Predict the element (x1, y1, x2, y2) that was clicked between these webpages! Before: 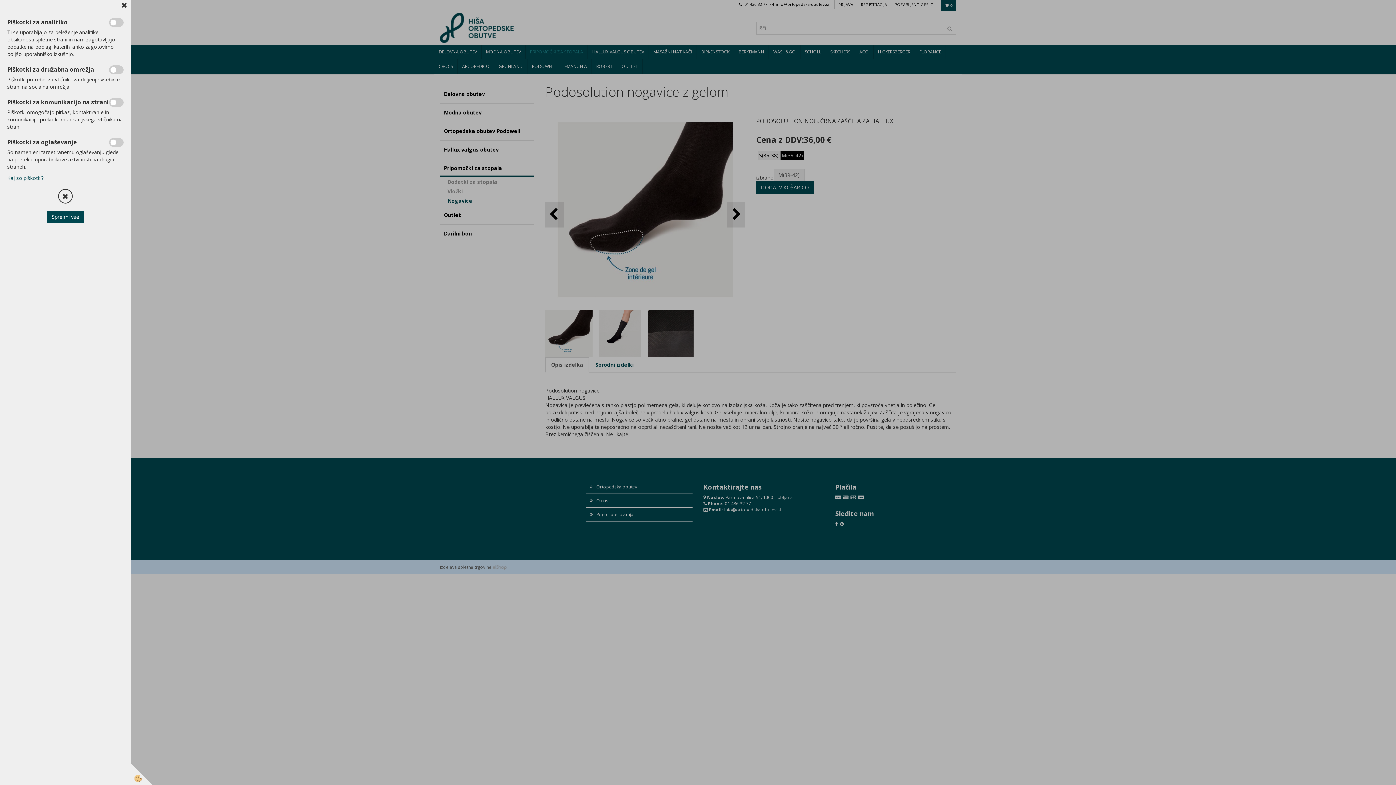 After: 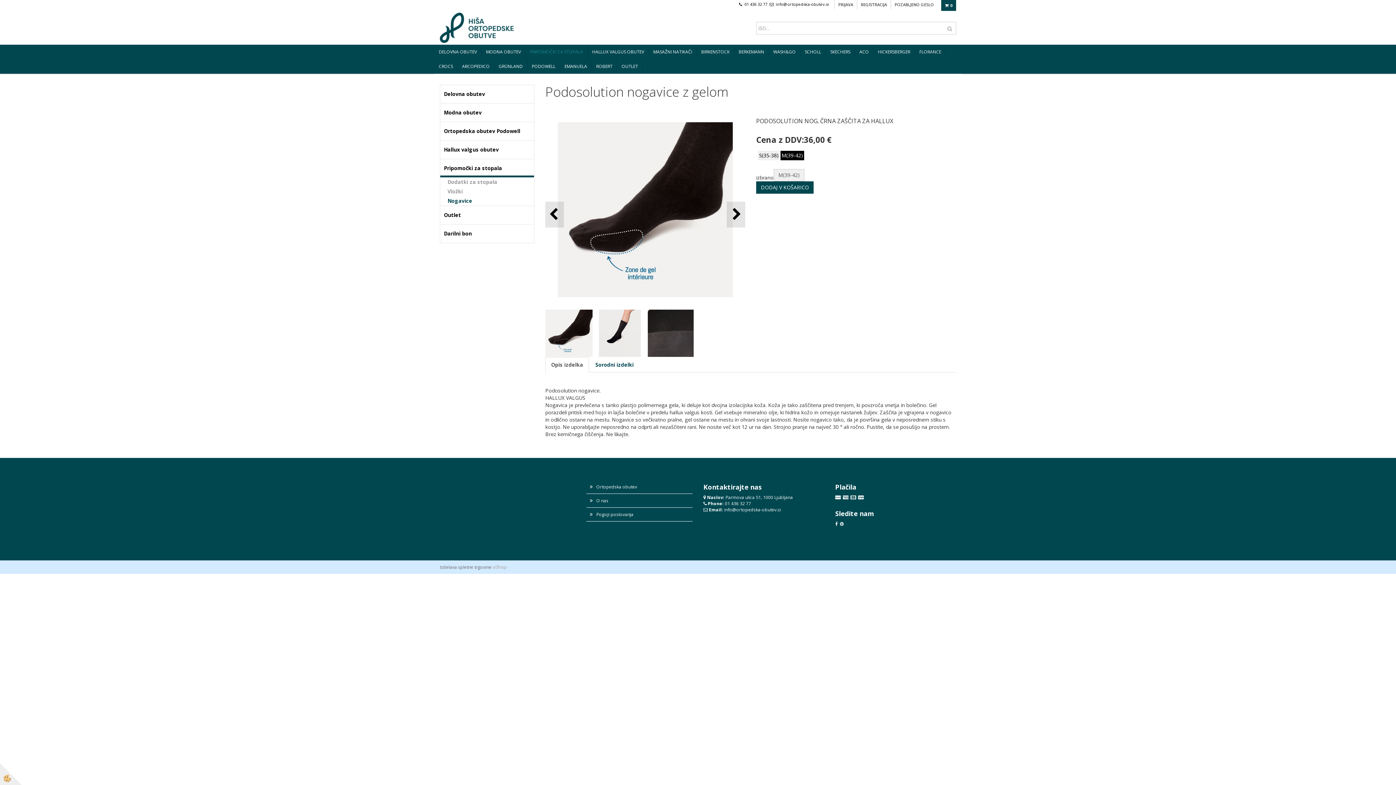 Action: bbox: (130, 763, 152, 785)